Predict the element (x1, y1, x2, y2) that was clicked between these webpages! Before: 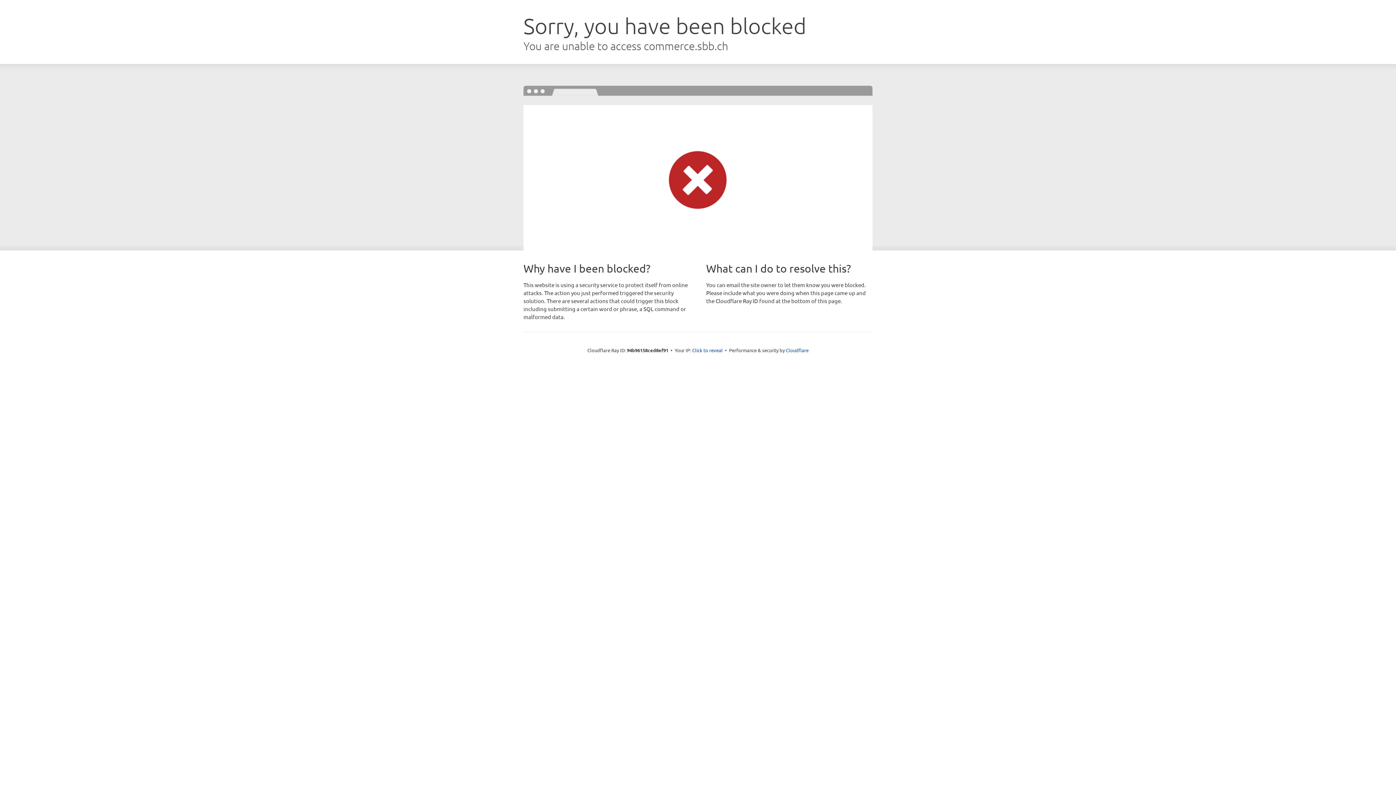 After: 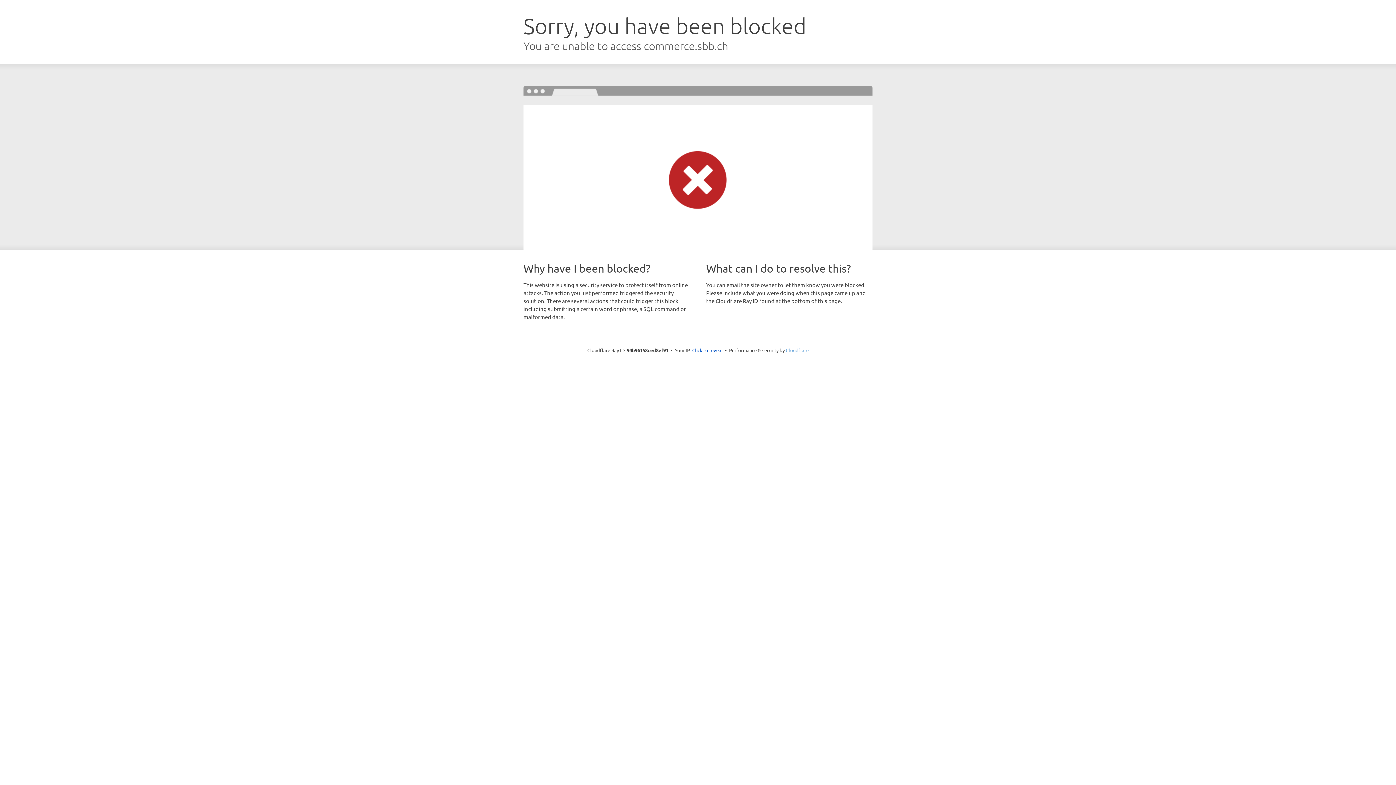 Action: label: Cloudflare bbox: (786, 347, 808, 353)